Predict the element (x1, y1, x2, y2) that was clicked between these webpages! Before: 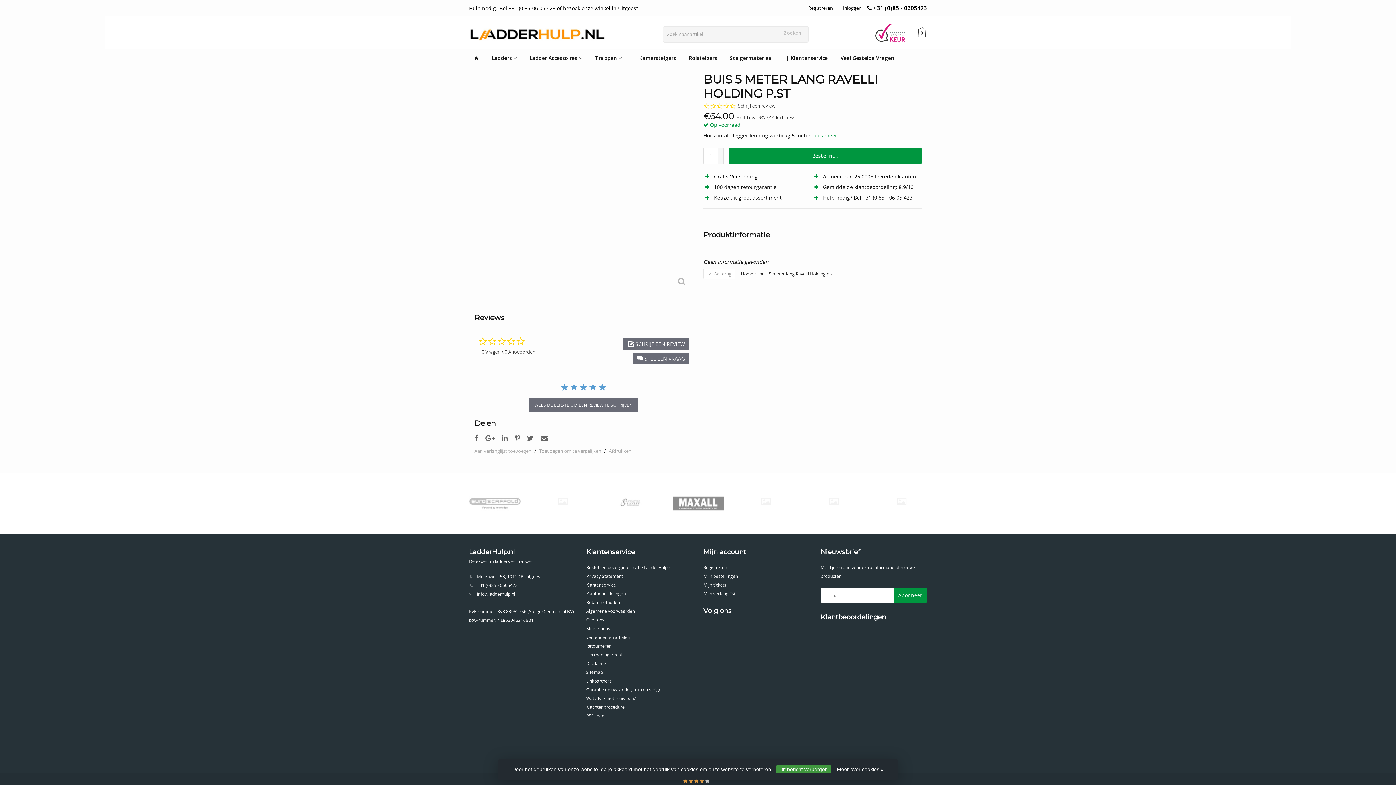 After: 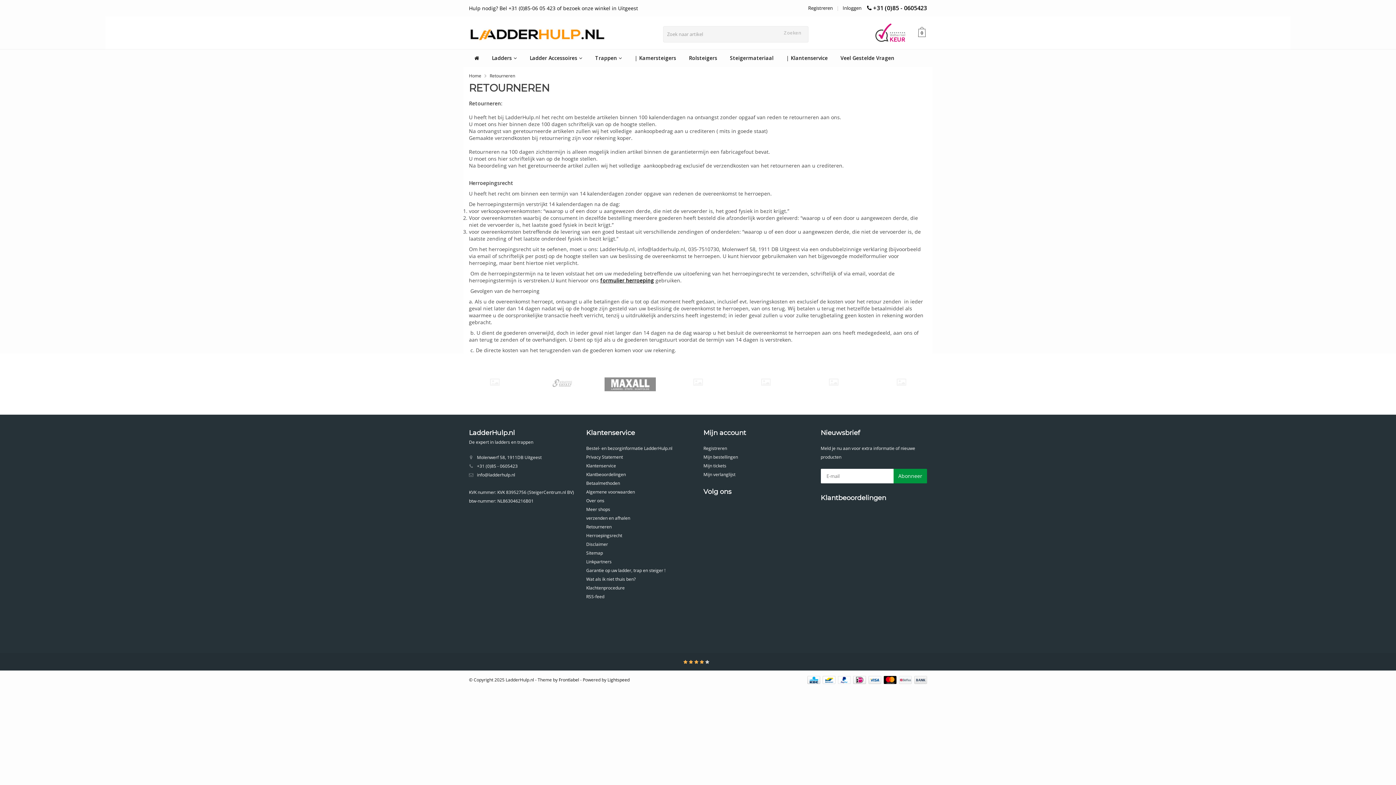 Action: bbox: (586, 643, 611, 649) label: Retourneren